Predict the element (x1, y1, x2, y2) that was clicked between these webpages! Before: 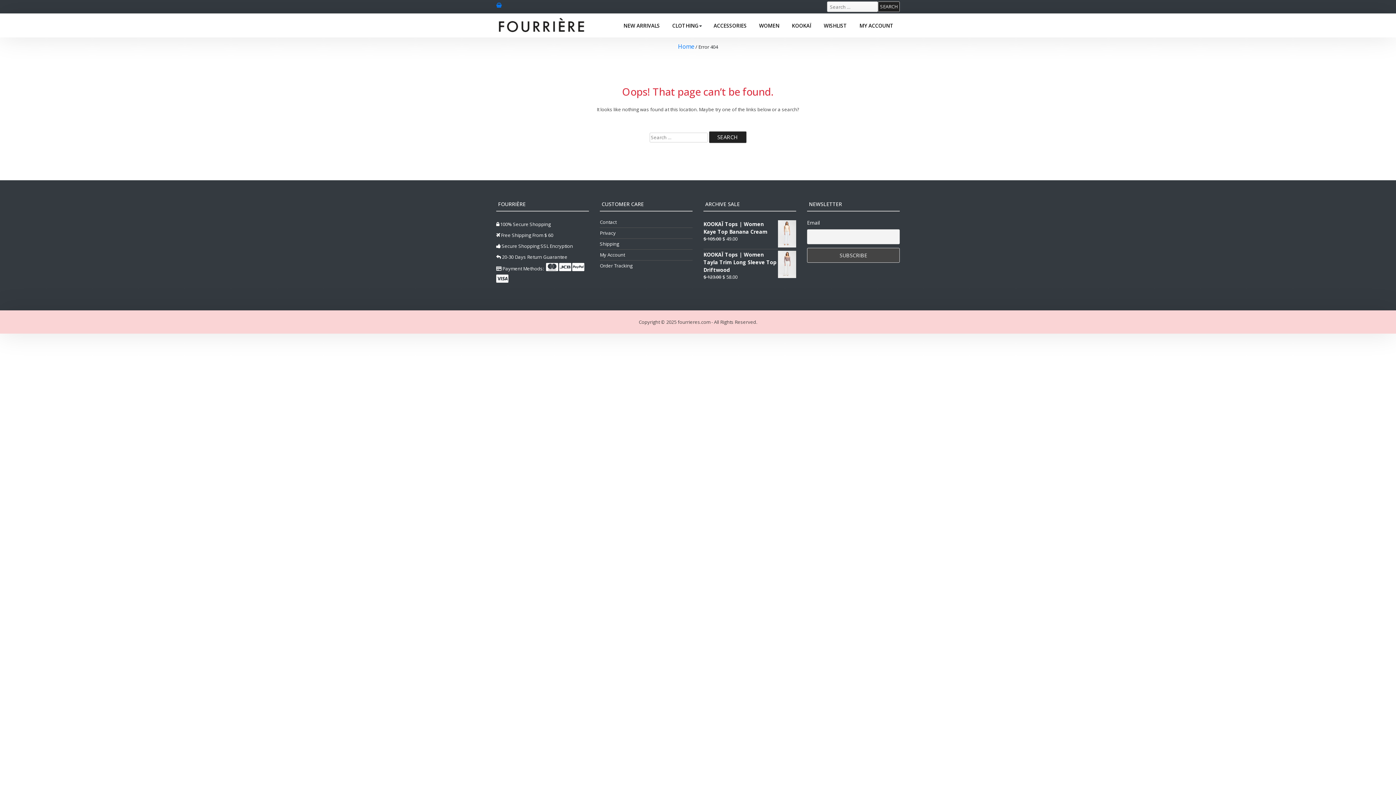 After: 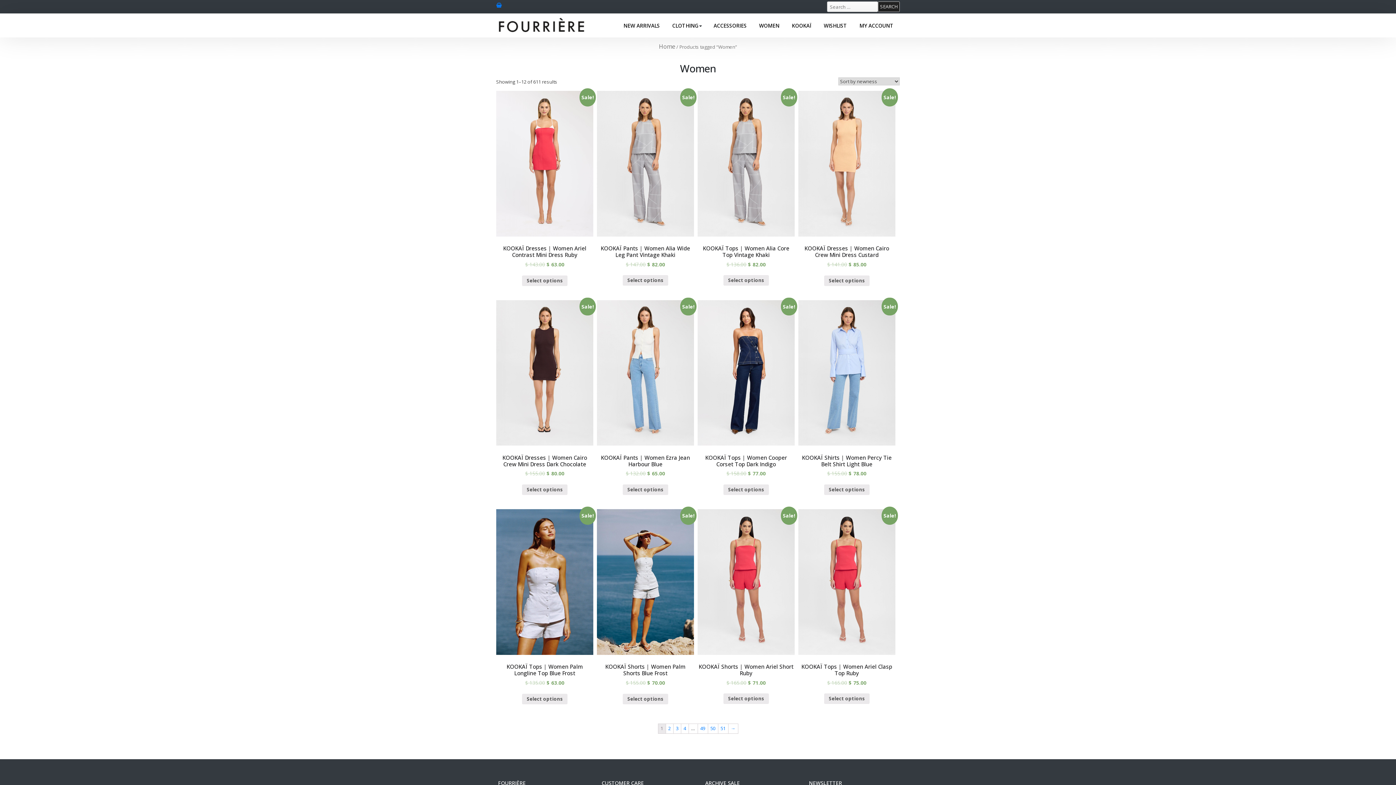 Action: bbox: (753, 16, 785, 34) label: WOMEN